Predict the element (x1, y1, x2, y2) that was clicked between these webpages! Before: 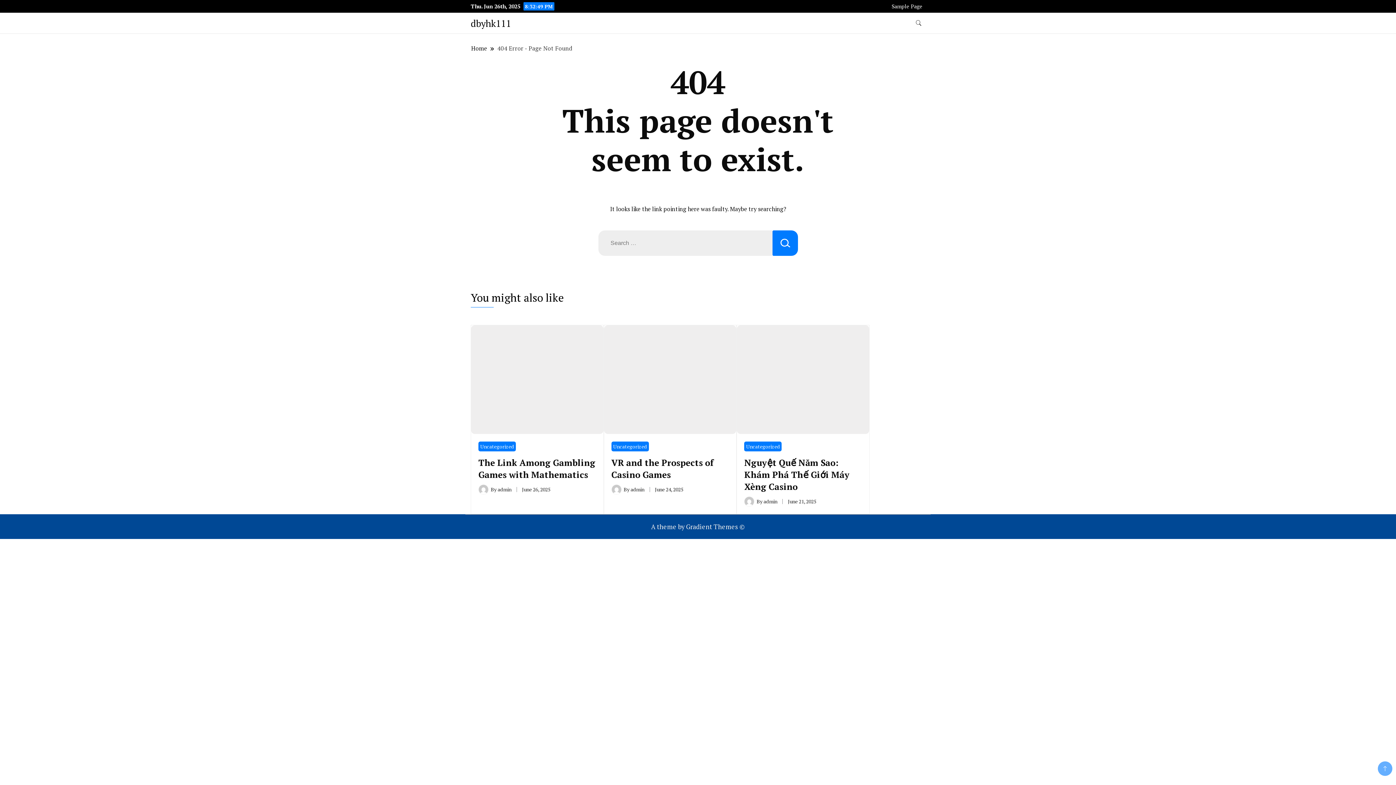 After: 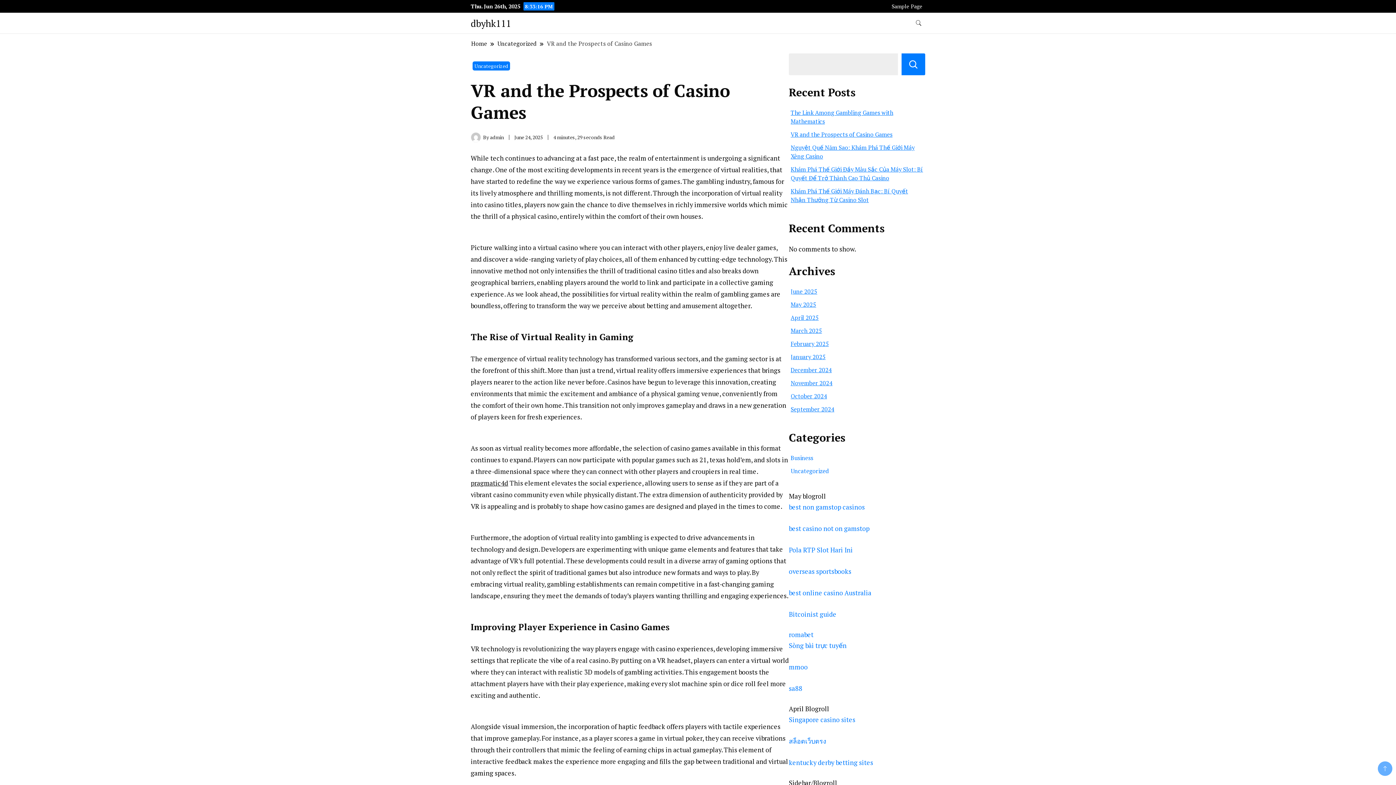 Action: bbox: (604, 325, 736, 434)